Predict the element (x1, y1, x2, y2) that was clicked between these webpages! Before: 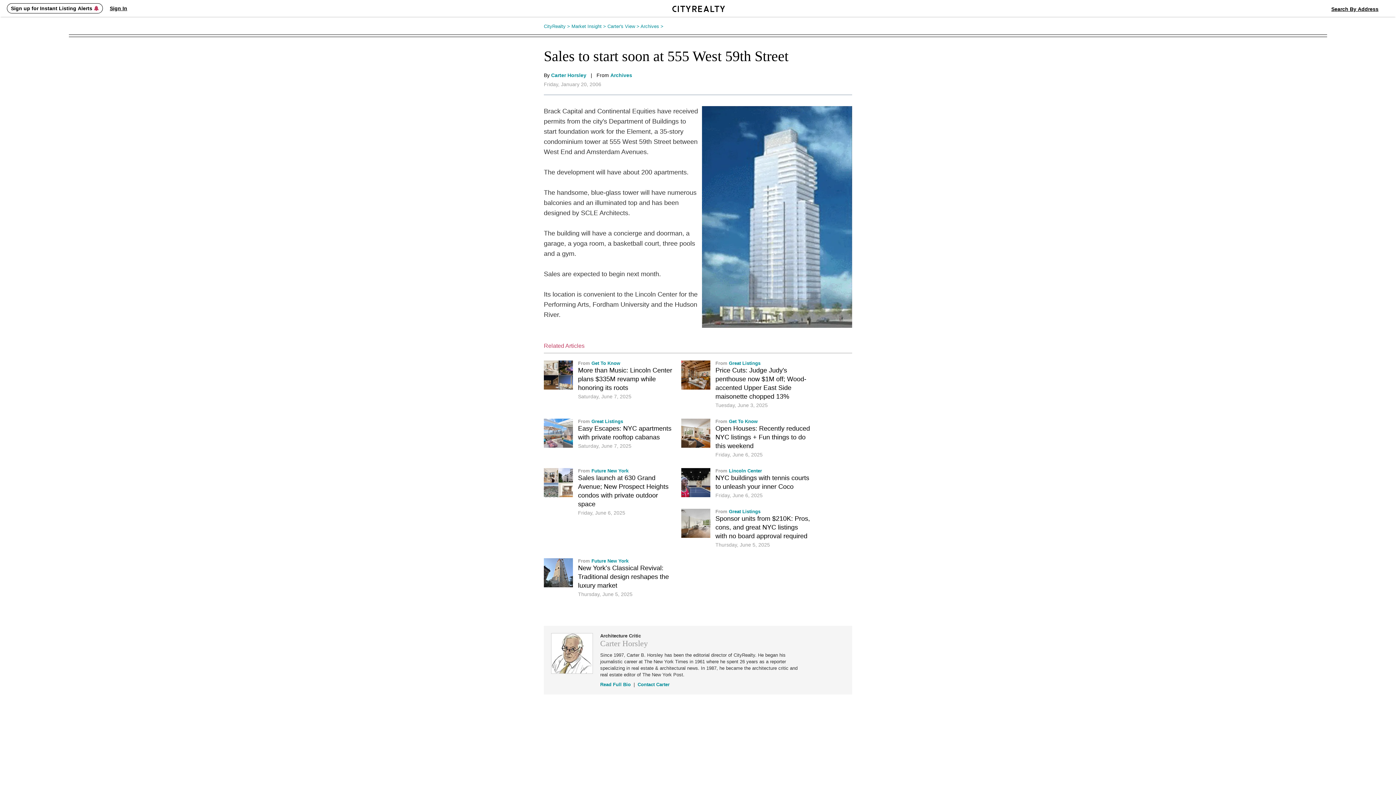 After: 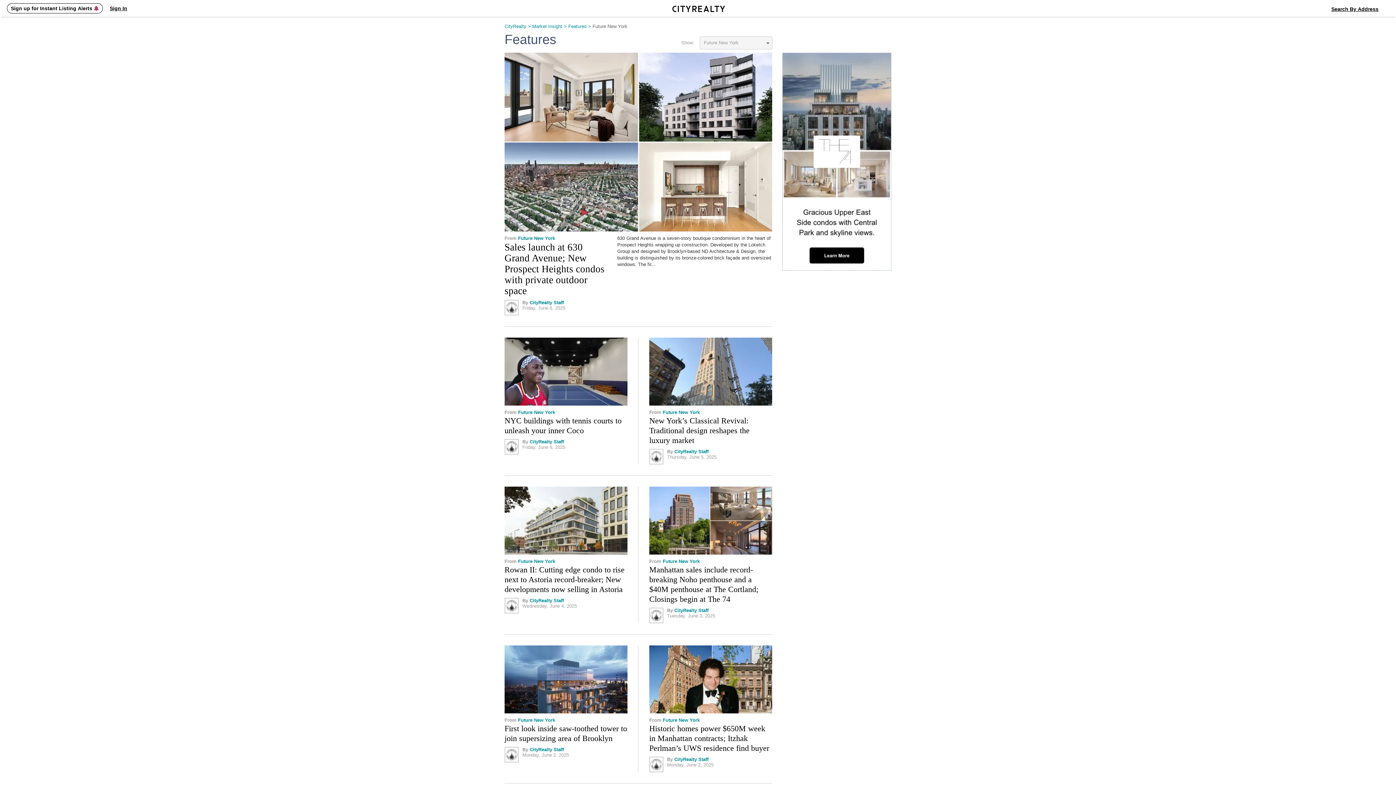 Action: label: Future New York bbox: (591, 468, 628, 473)